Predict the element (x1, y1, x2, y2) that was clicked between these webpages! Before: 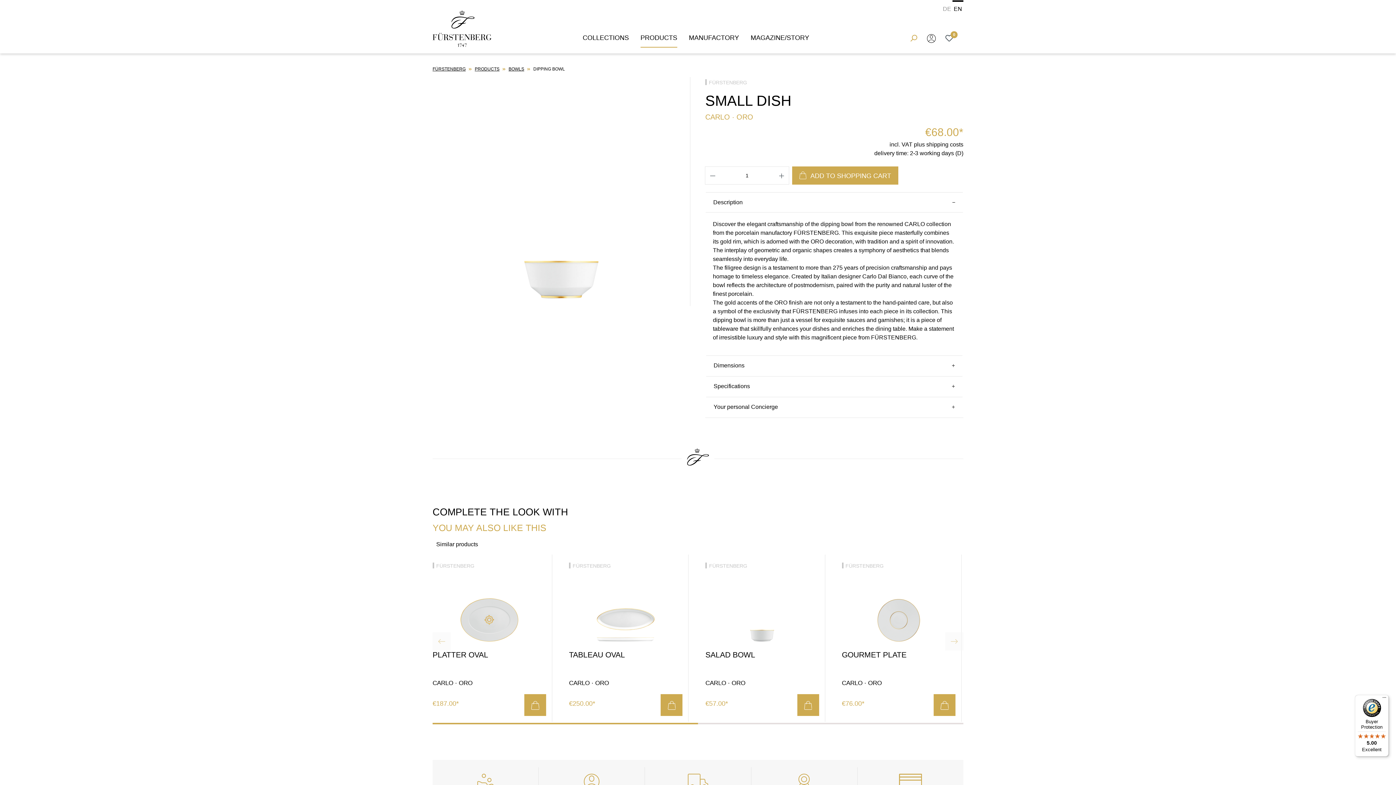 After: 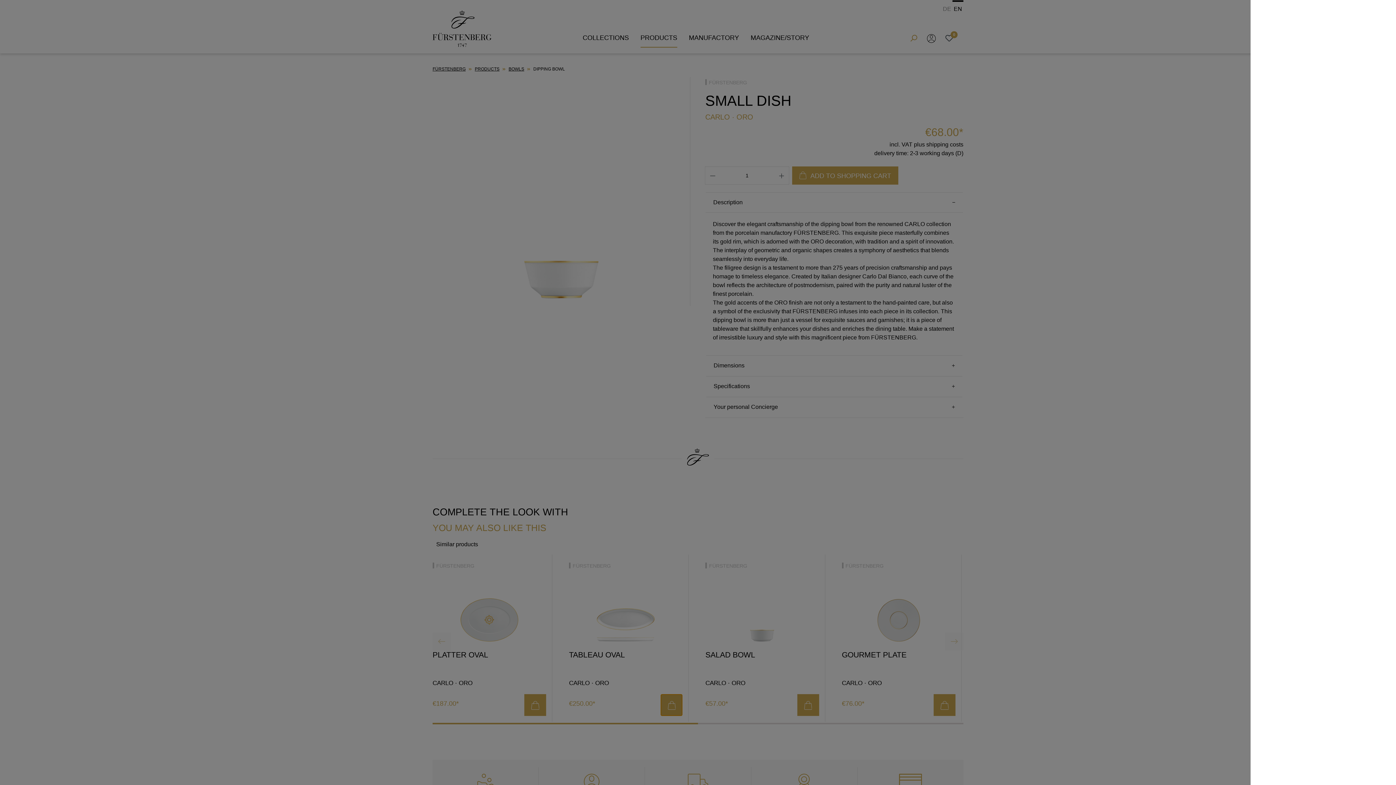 Action: bbox: (660, 694, 682, 716)